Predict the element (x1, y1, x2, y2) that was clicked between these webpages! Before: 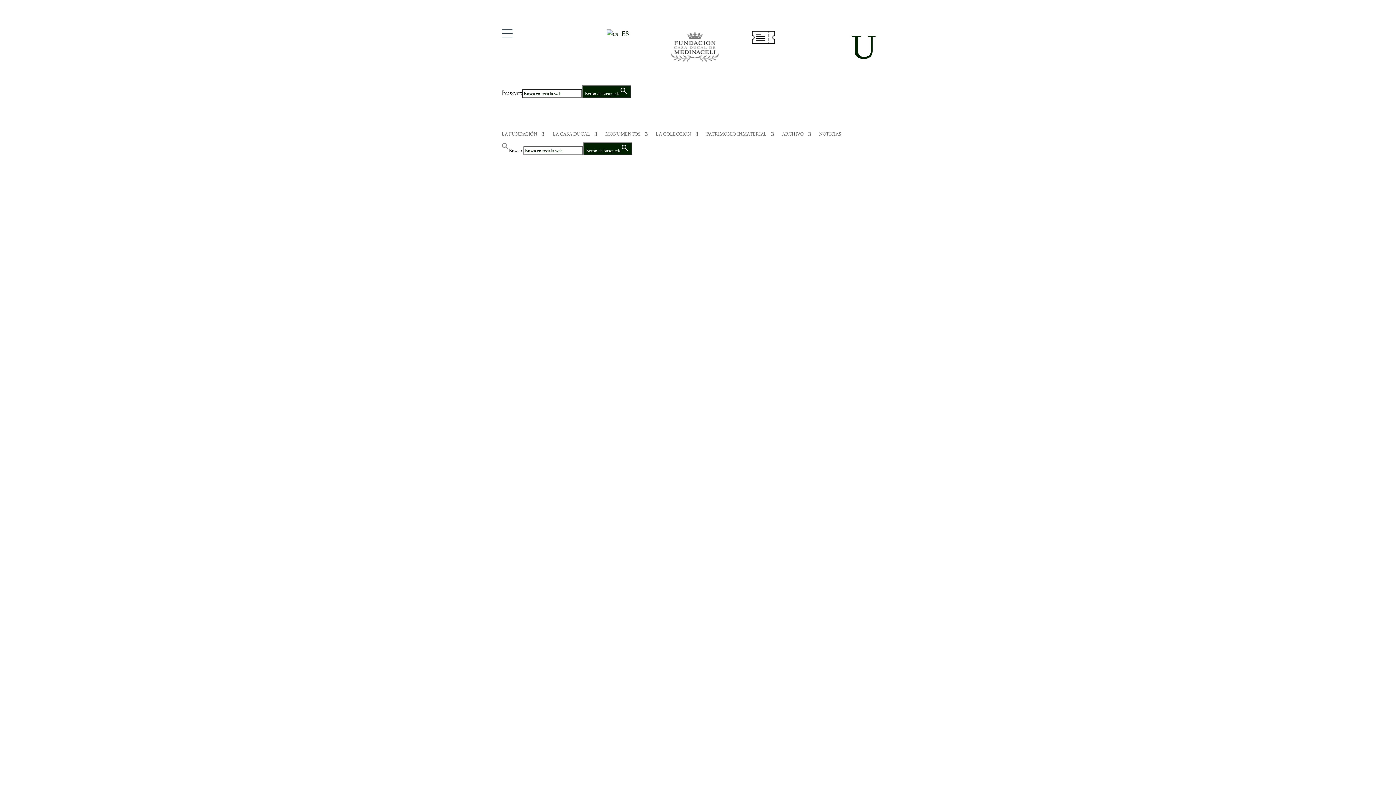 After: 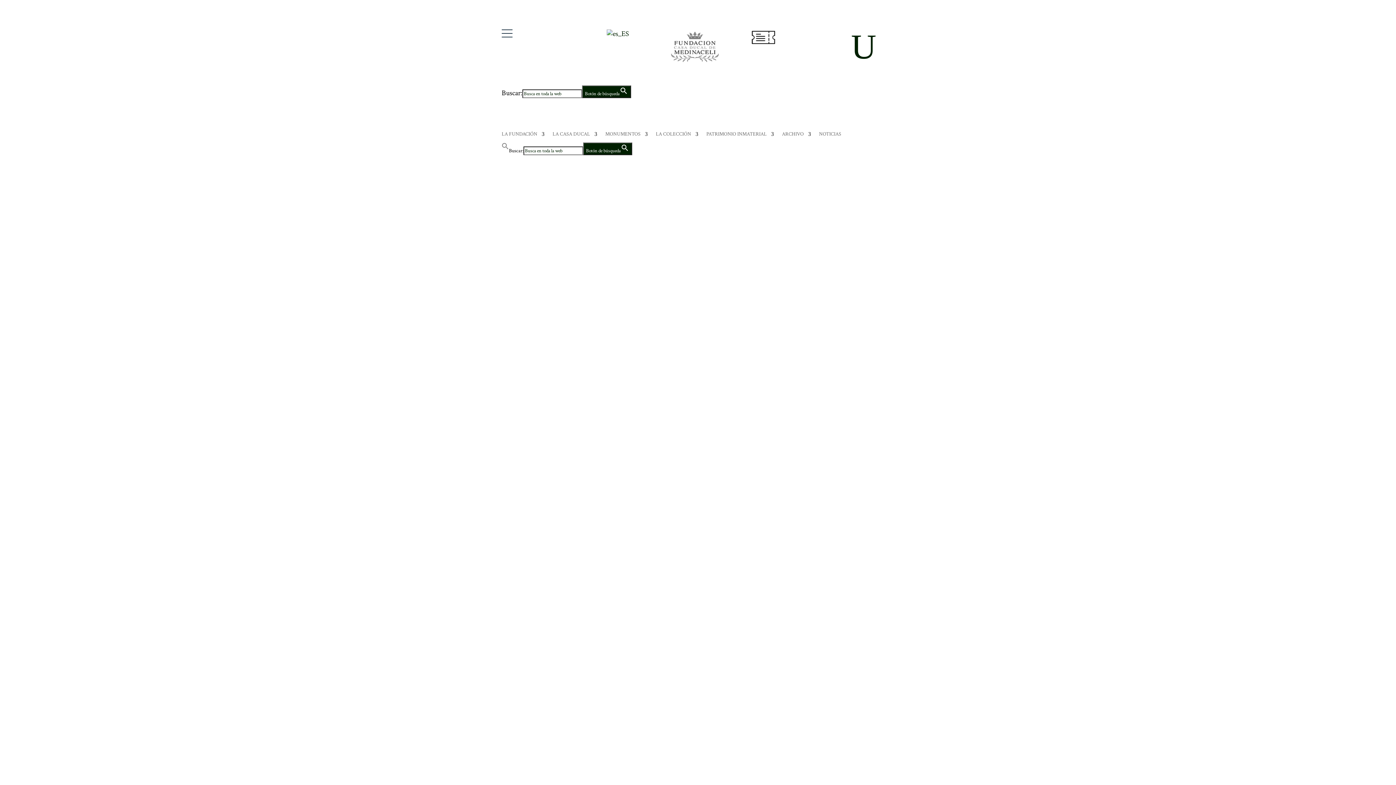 Action: label: LA CASA DUCAL bbox: (552, 131, 597, 139)